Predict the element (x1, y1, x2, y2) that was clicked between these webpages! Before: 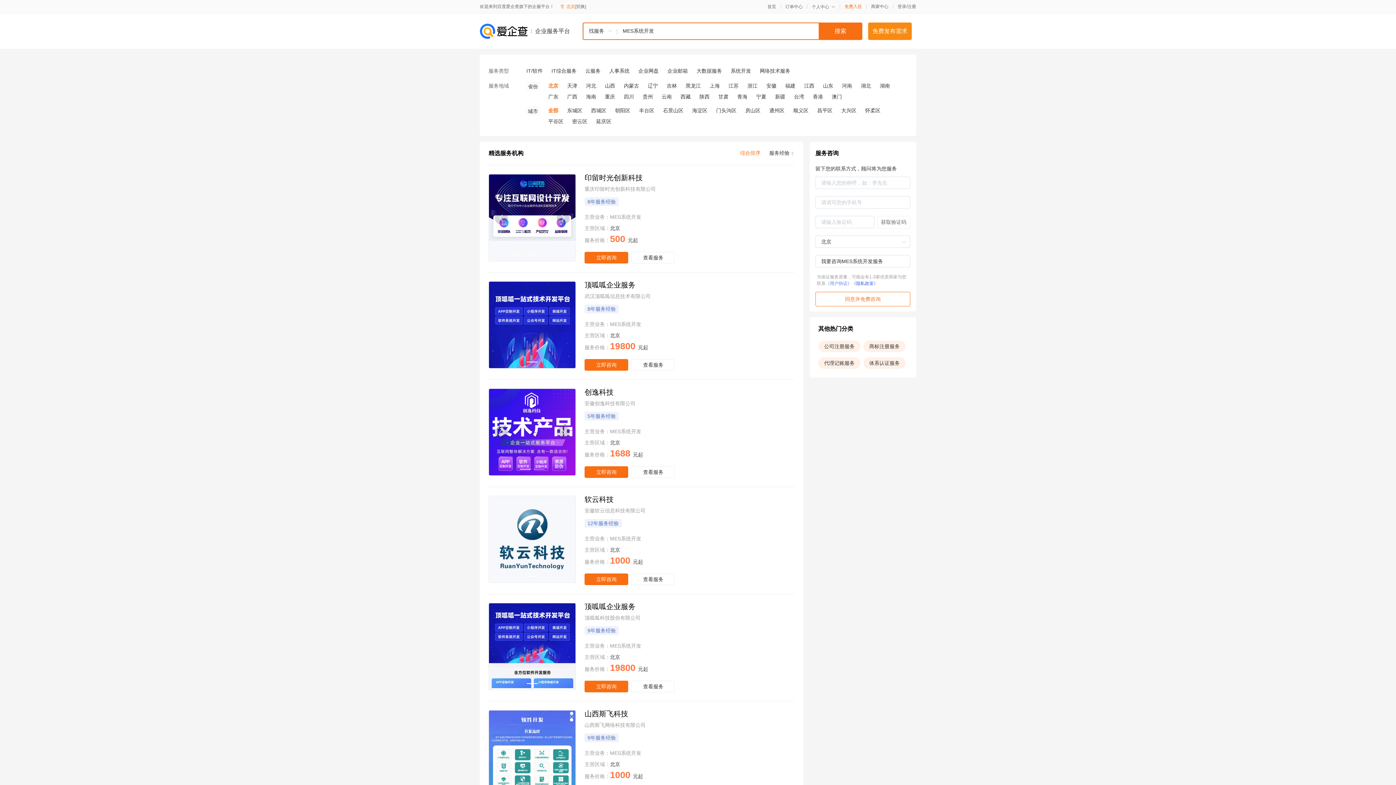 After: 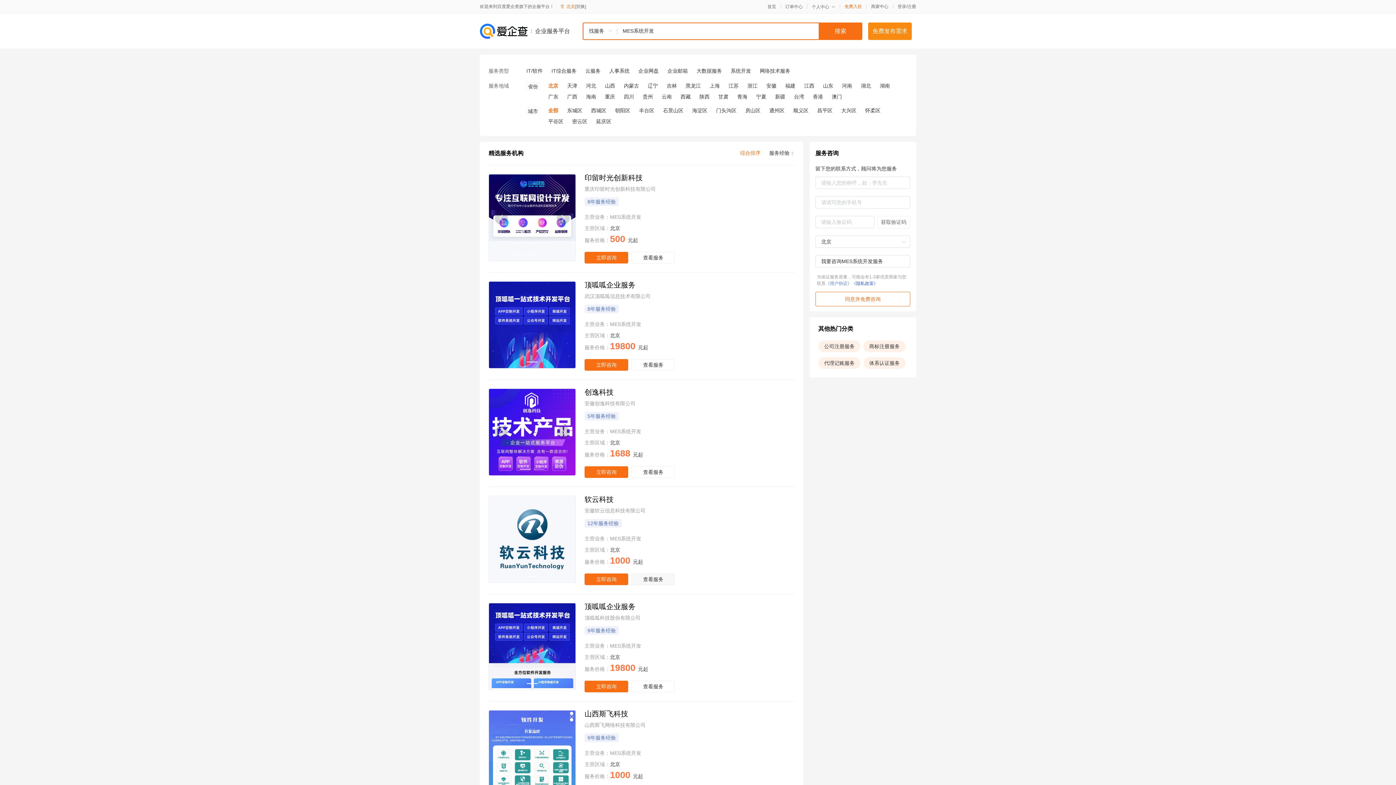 Action: label: 查看服务 bbox: (631, 573, 674, 585)